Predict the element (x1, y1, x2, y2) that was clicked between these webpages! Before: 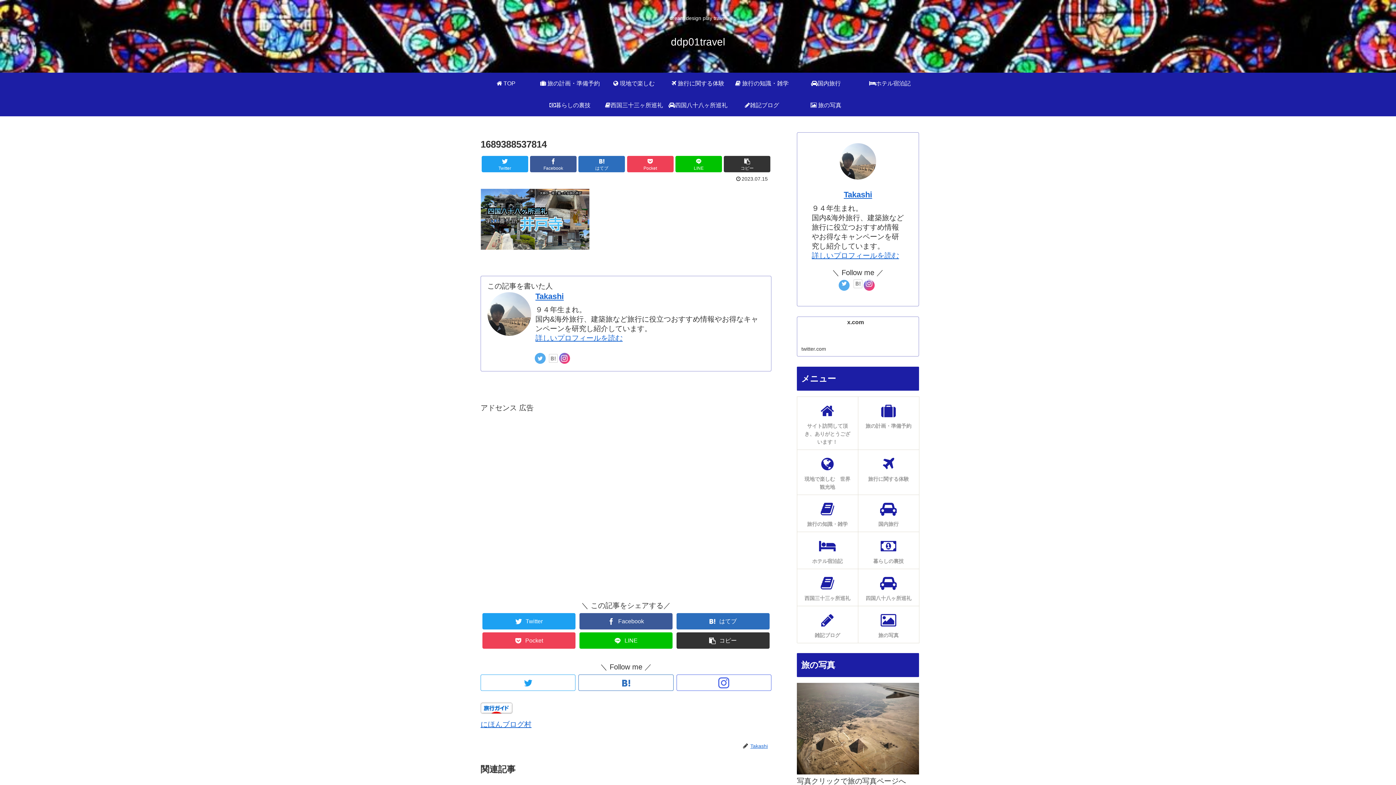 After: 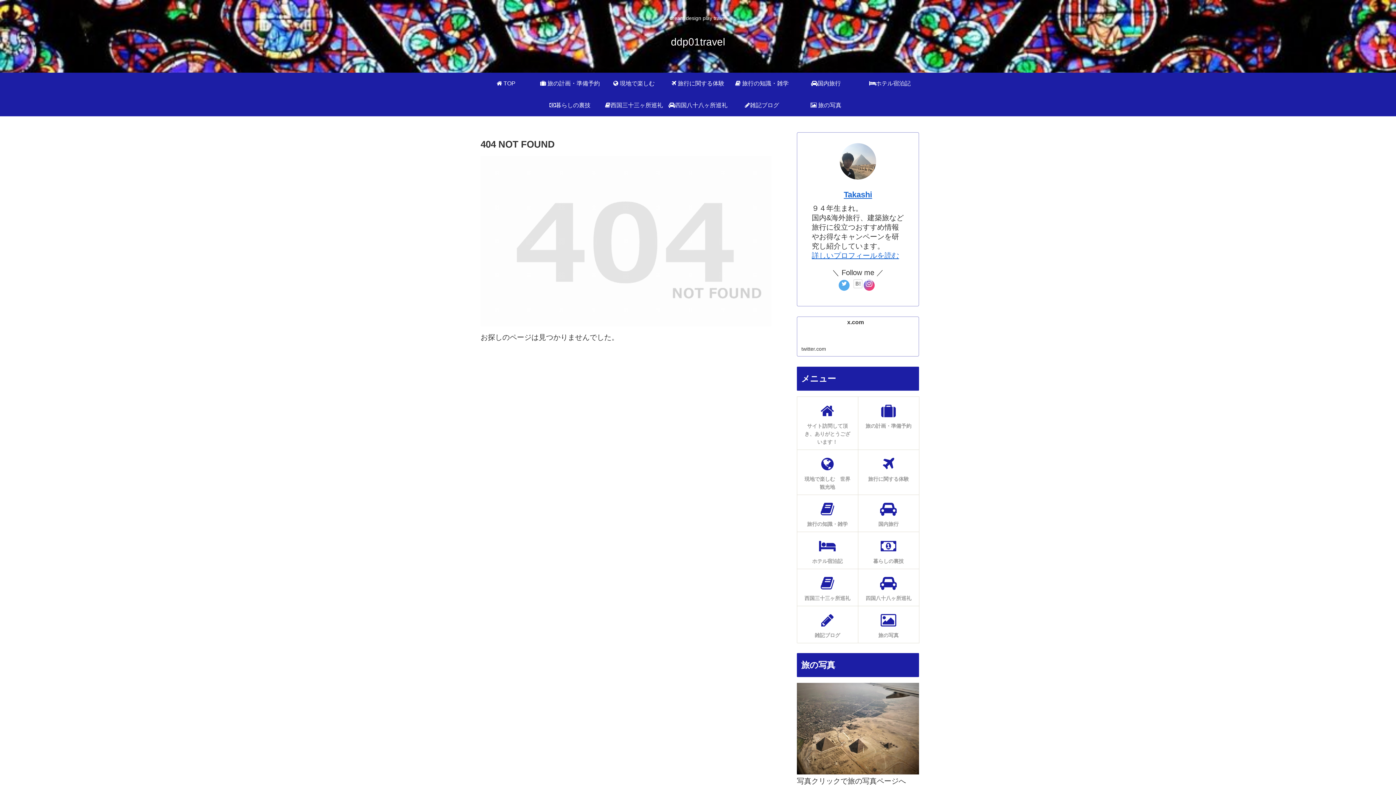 Action: bbox: (535, 291, 563, 300) label: Takashi